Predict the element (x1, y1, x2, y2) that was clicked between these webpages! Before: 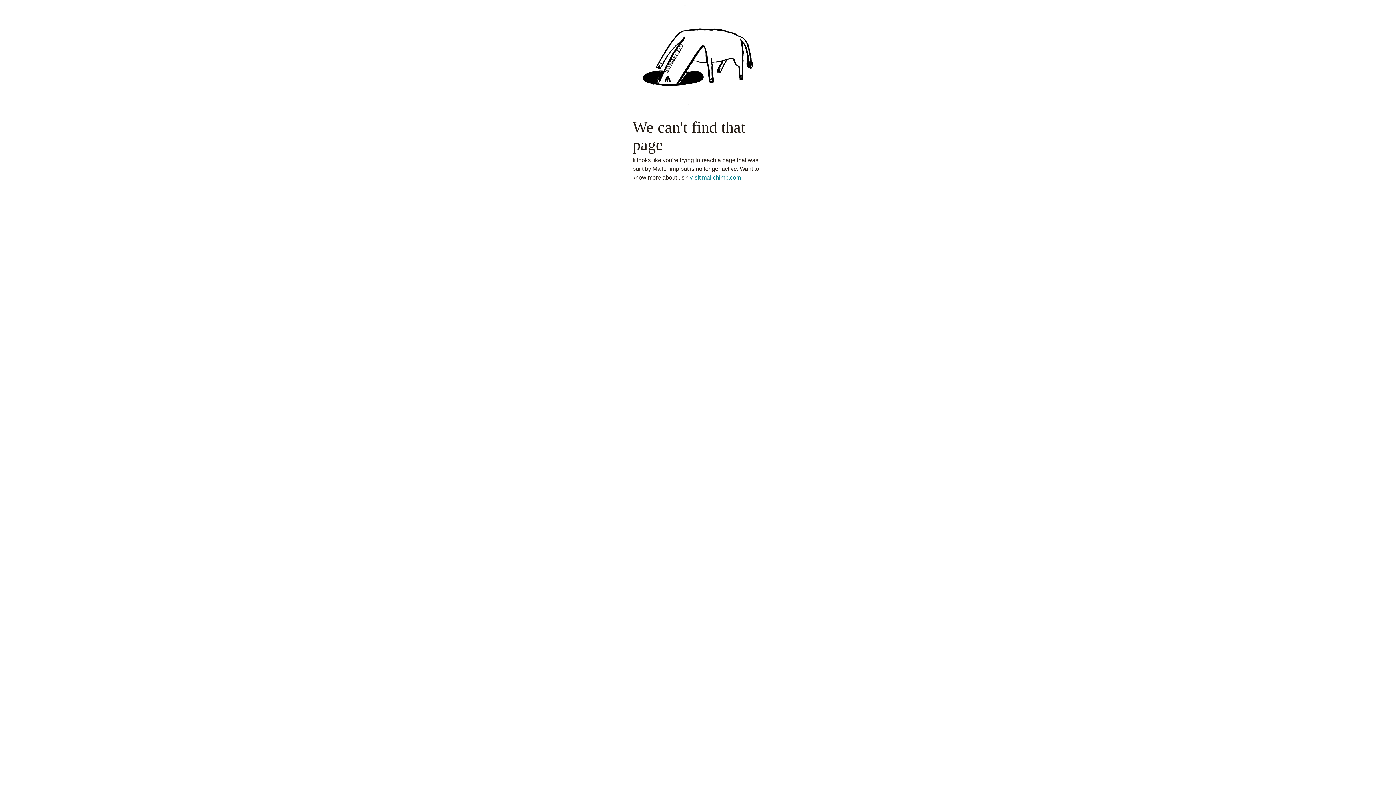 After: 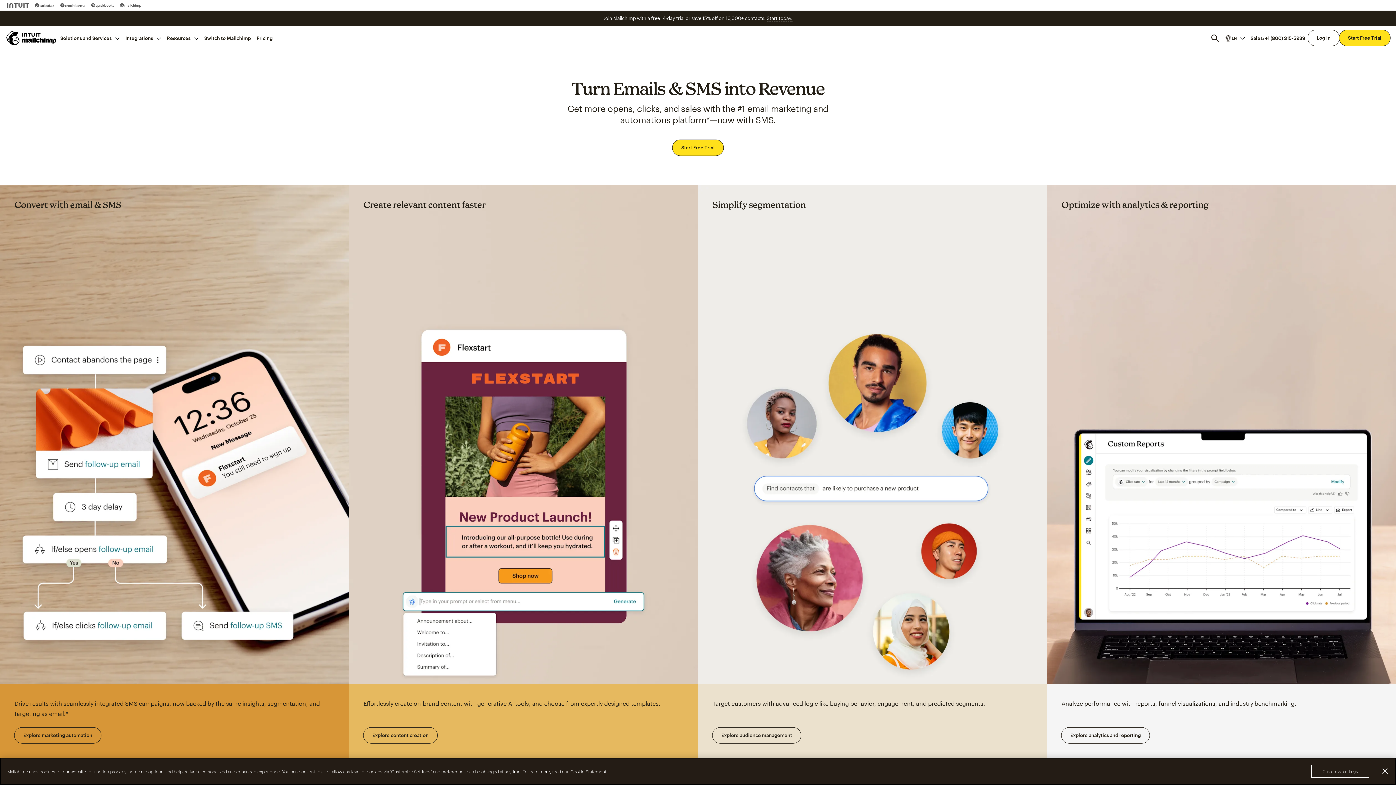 Action: bbox: (689, 174, 741, 181) label: Visit mailchimp.com